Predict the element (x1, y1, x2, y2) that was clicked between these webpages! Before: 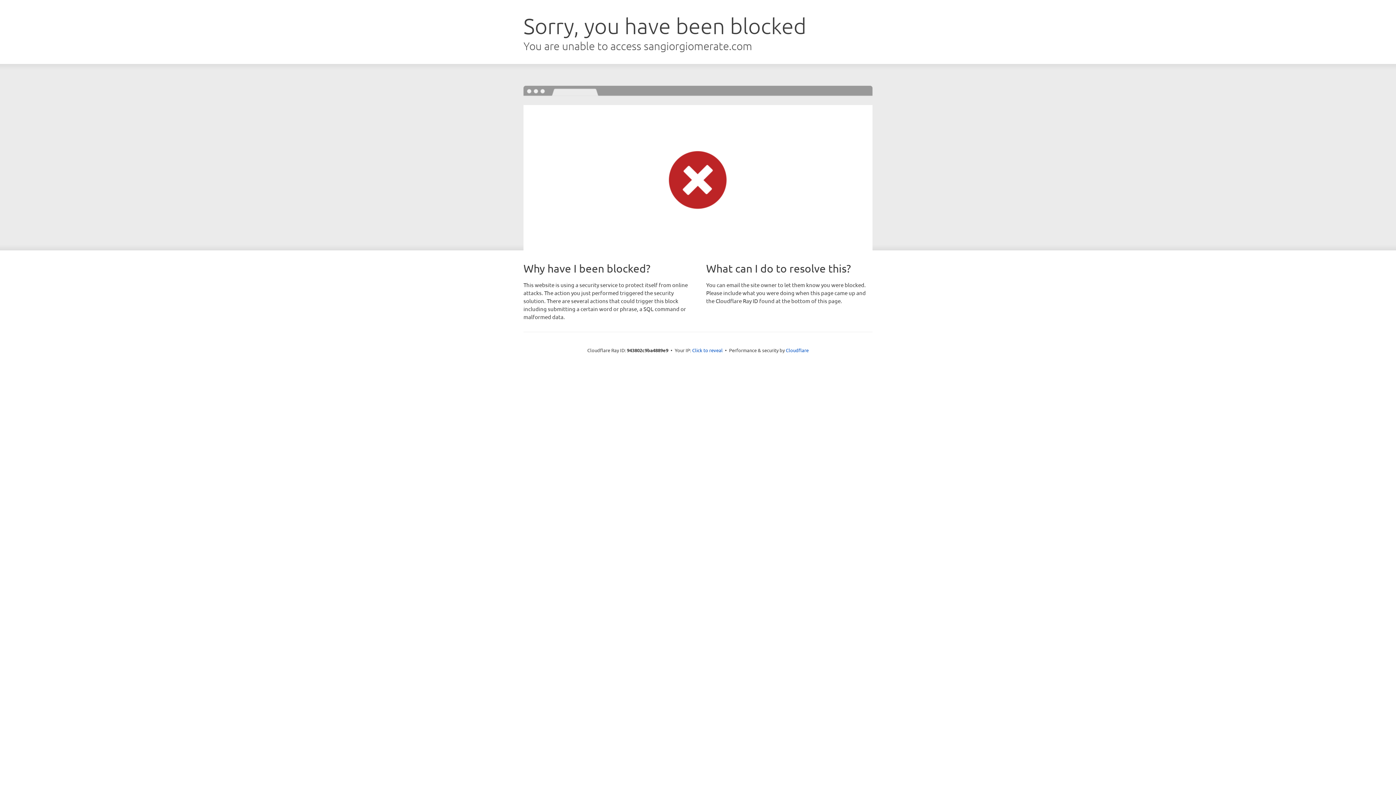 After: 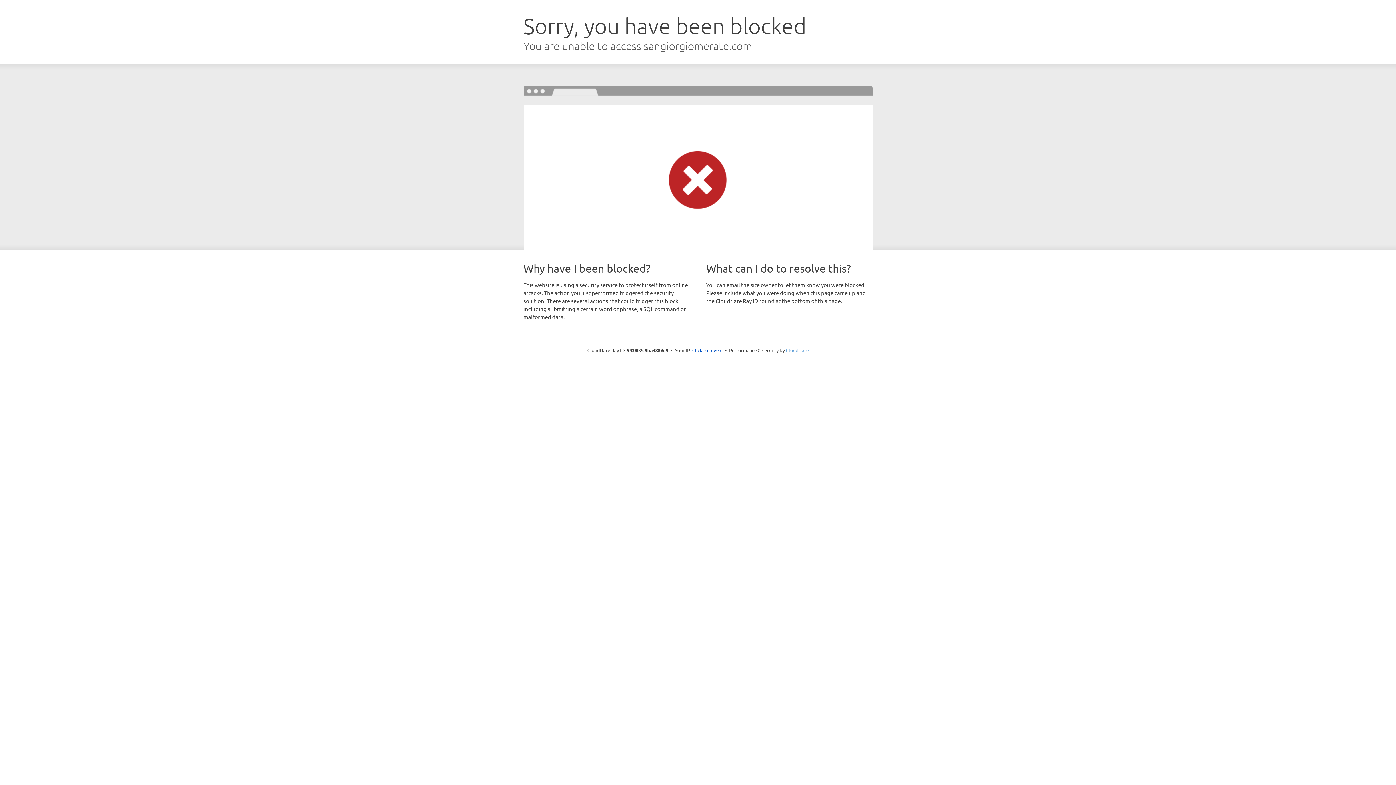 Action: label: Cloudflare bbox: (786, 347, 808, 353)